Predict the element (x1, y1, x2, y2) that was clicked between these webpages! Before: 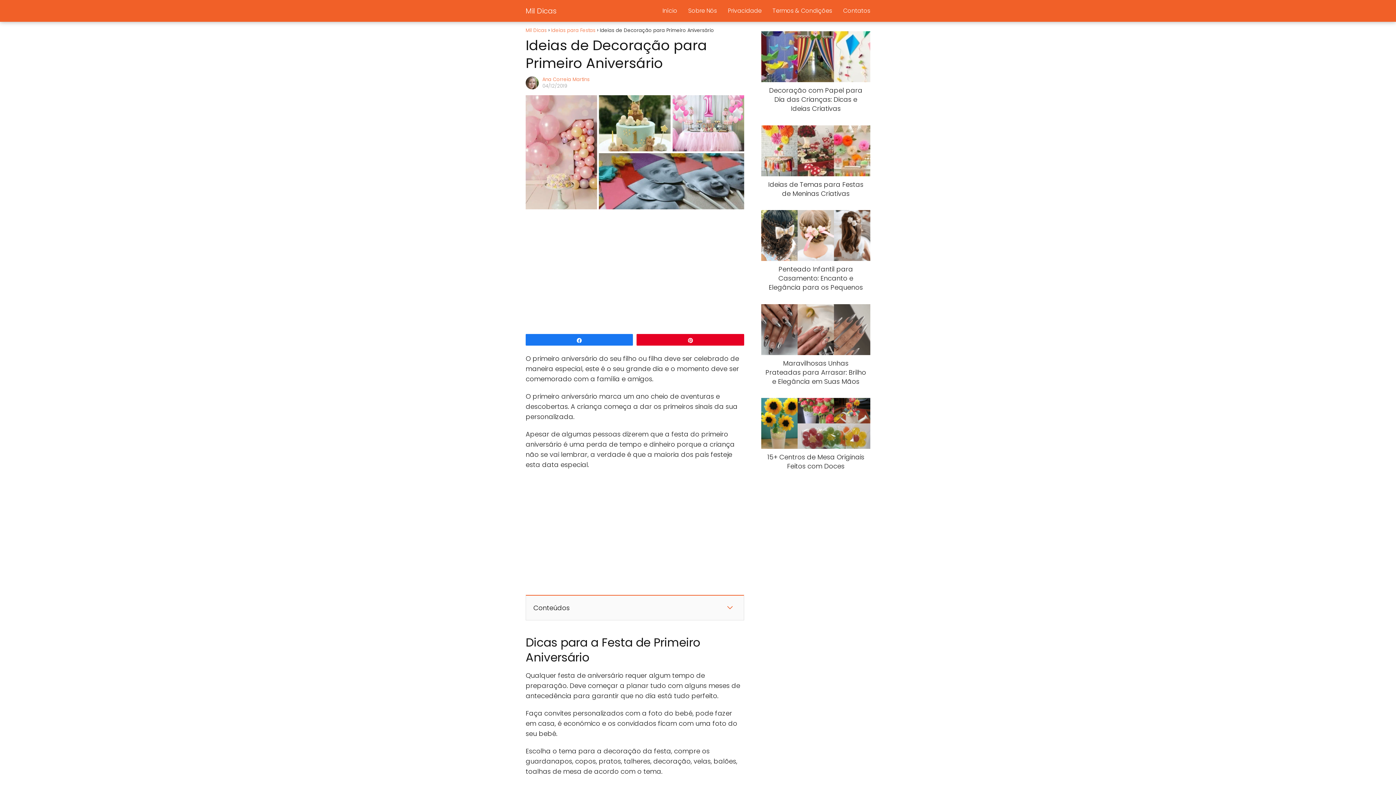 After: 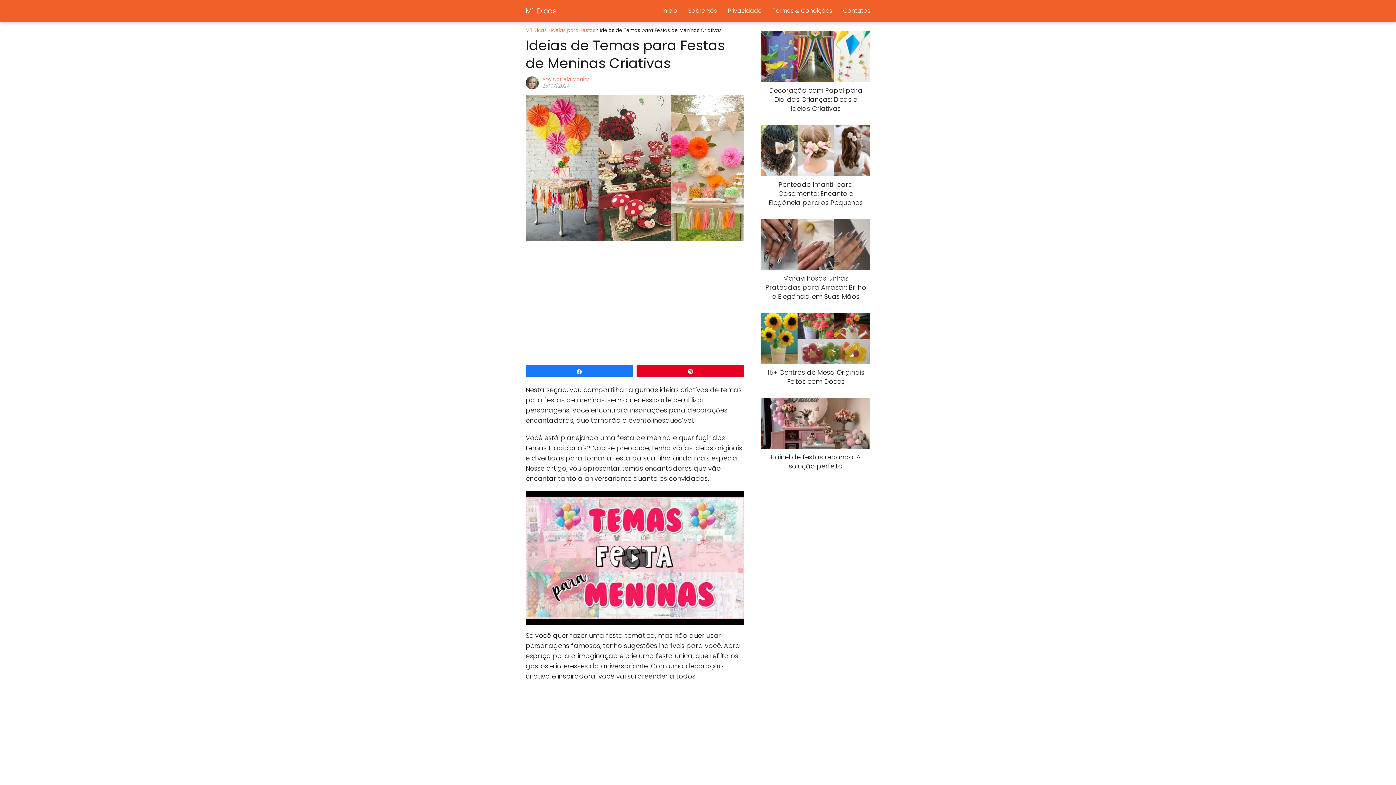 Action: bbox: (761, 125, 870, 198) label: Ideias de Temas para Festas de Meninas Criativas